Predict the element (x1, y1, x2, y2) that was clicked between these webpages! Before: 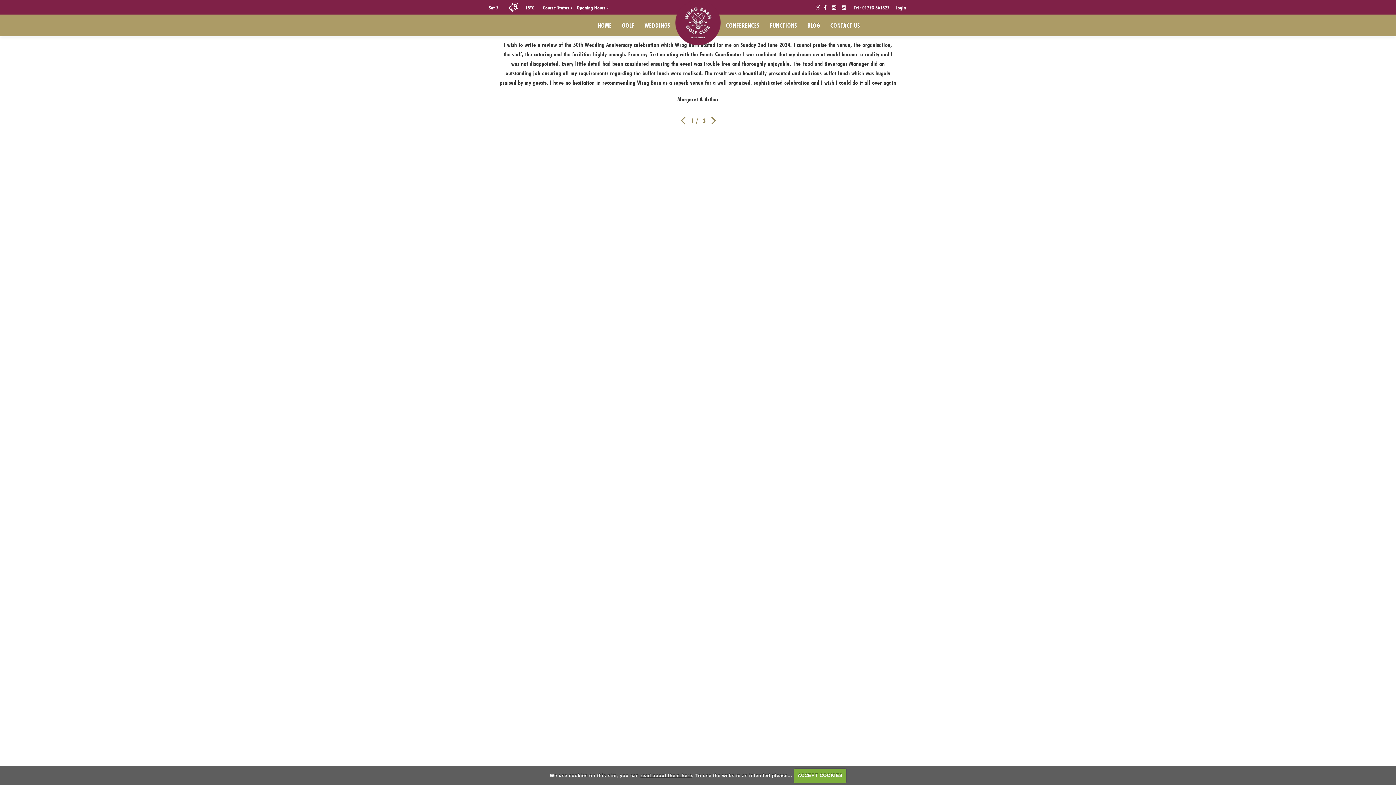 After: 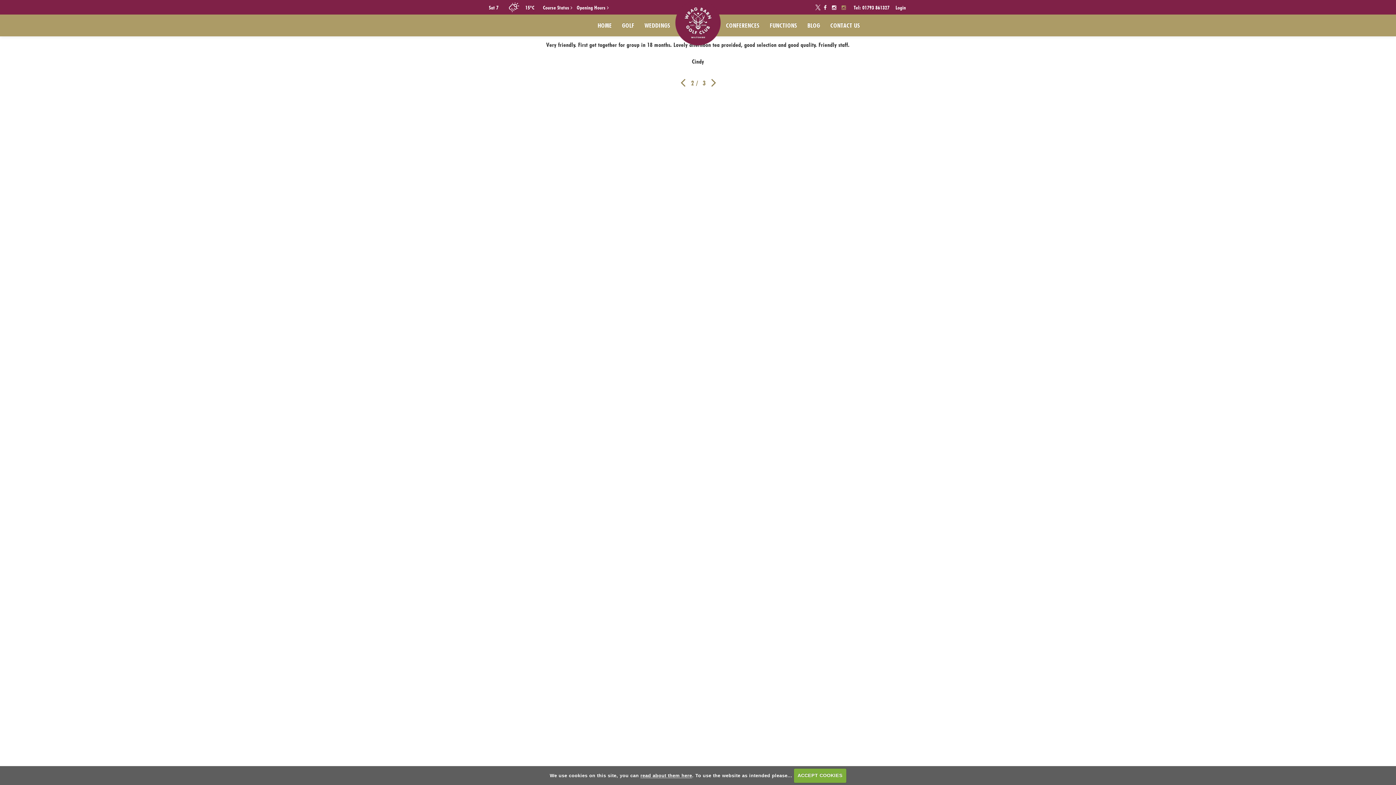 Action: label:   bbox: (841, 4, 848, 10)